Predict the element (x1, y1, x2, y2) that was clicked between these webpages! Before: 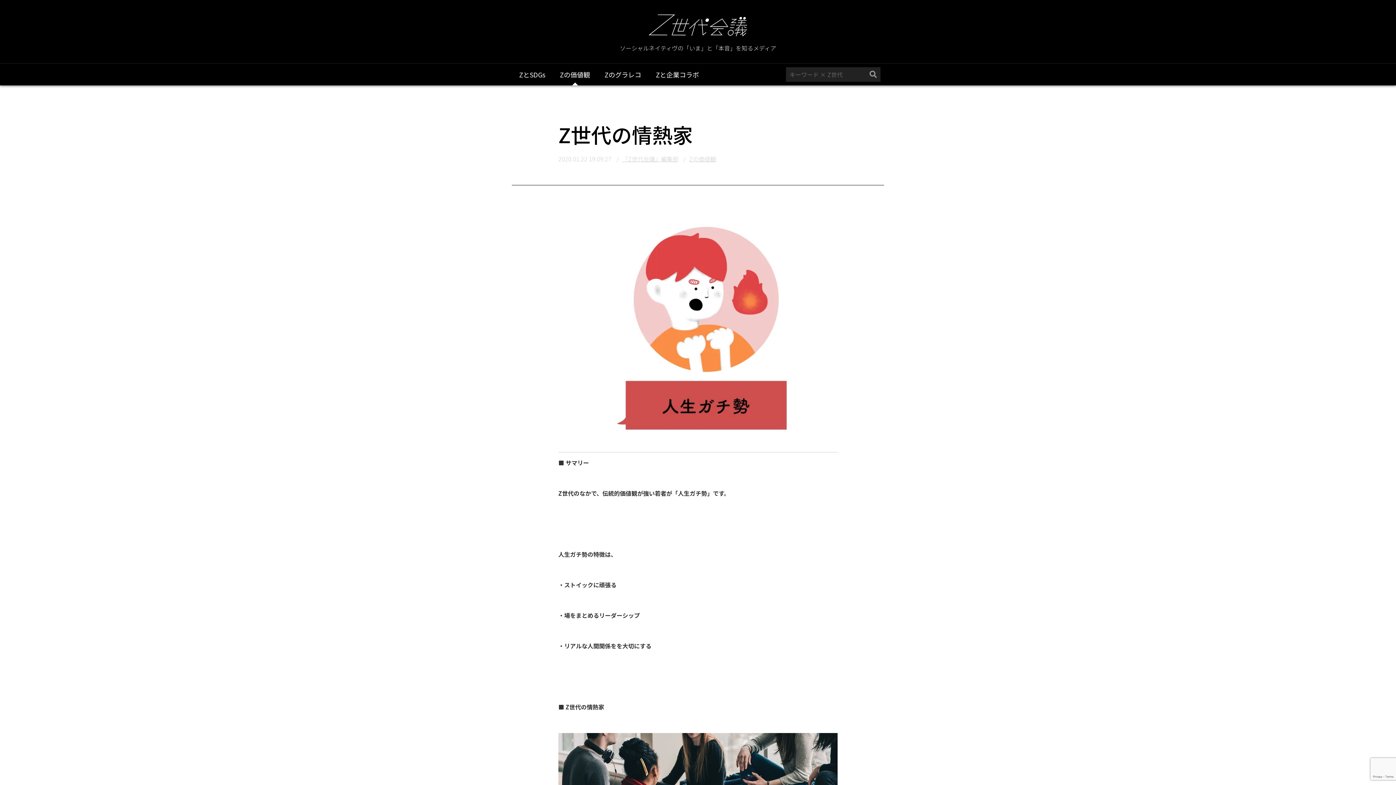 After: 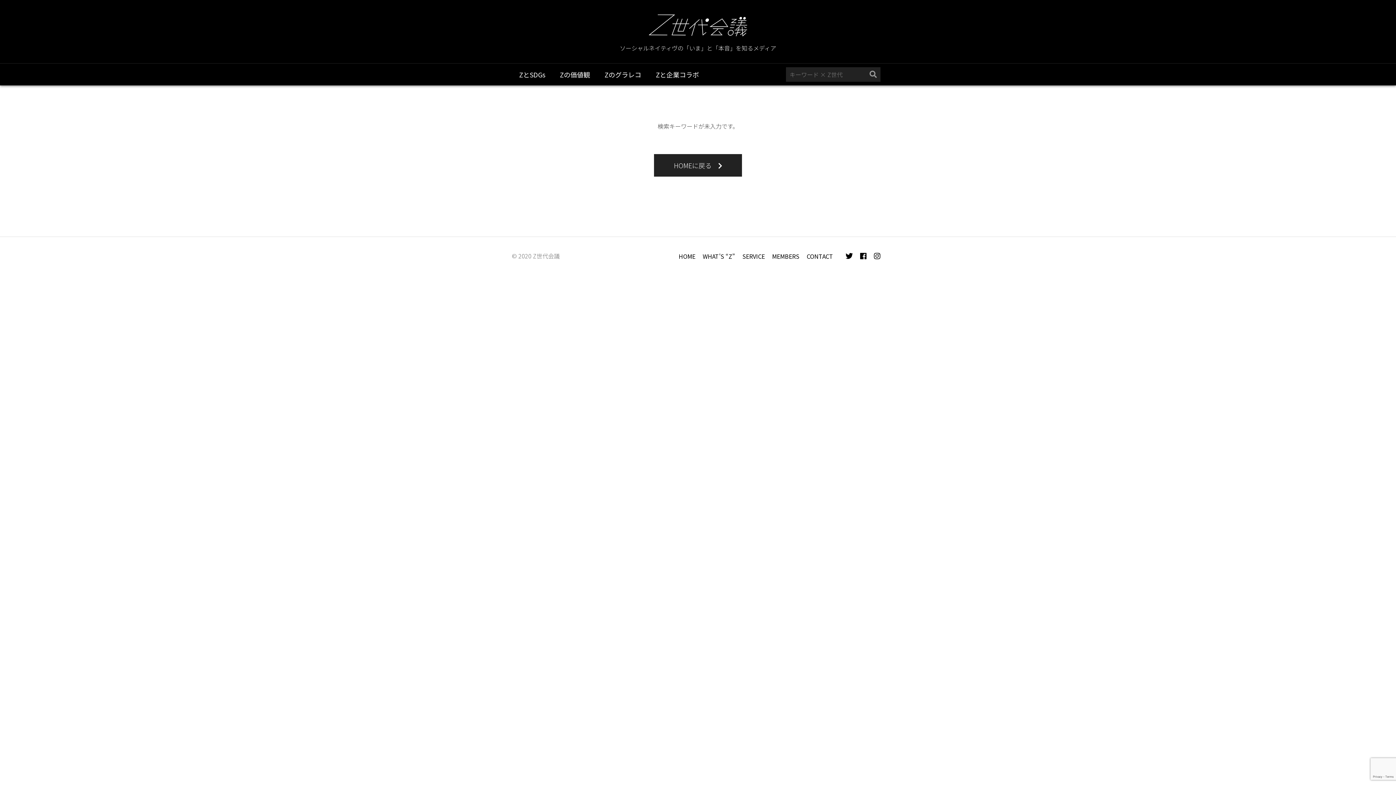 Action: bbox: (866, 67, 880, 82)